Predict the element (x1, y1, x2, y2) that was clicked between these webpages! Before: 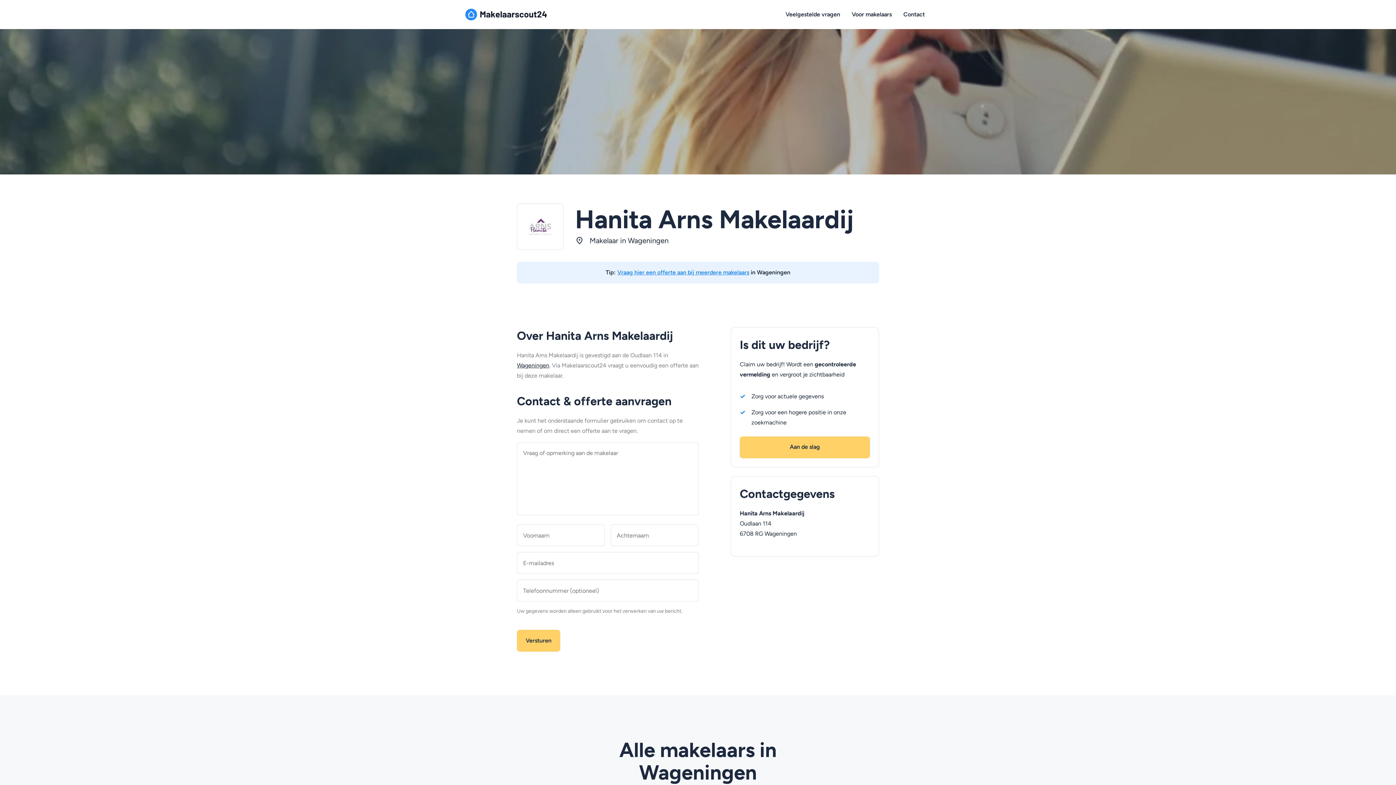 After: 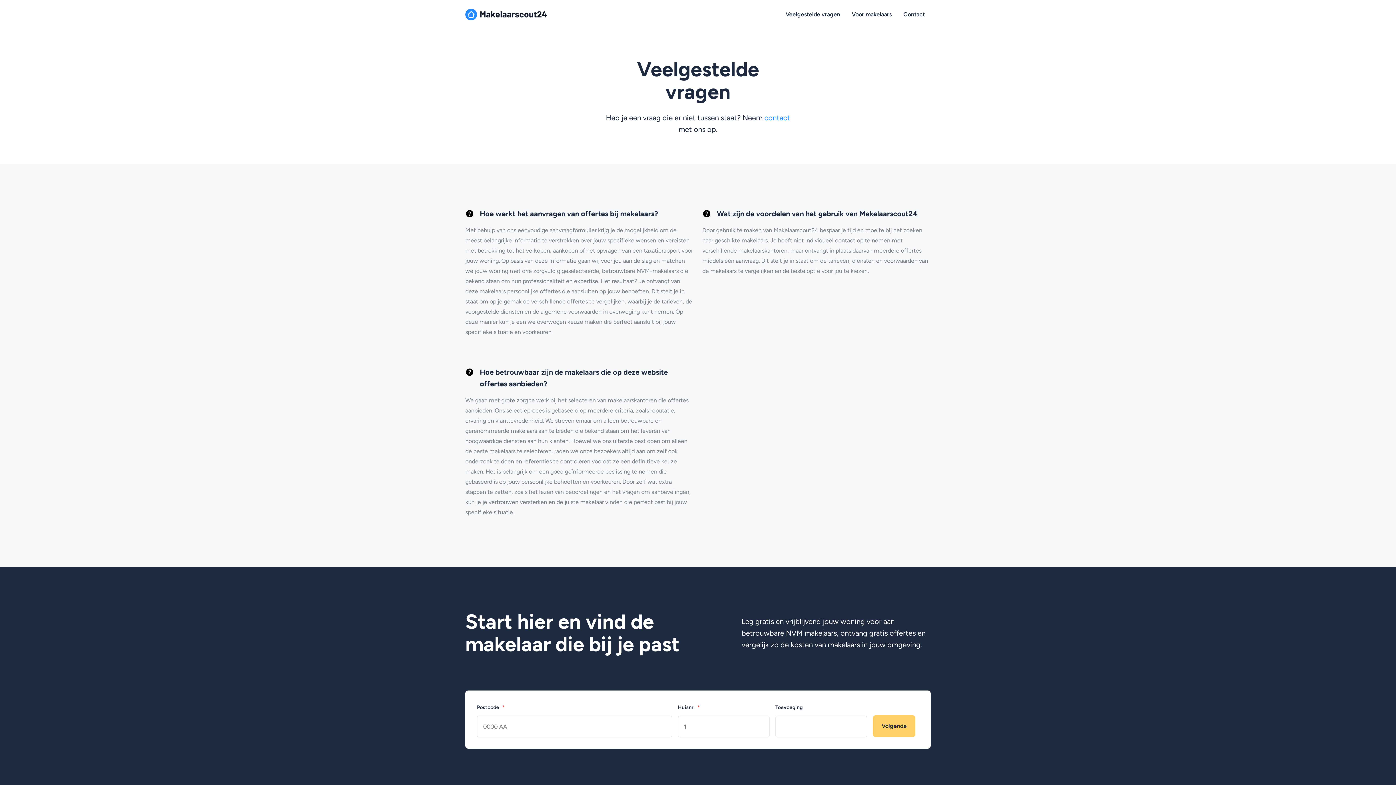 Action: label: Veelgestelde vragen bbox: (785, 0, 840, 29)